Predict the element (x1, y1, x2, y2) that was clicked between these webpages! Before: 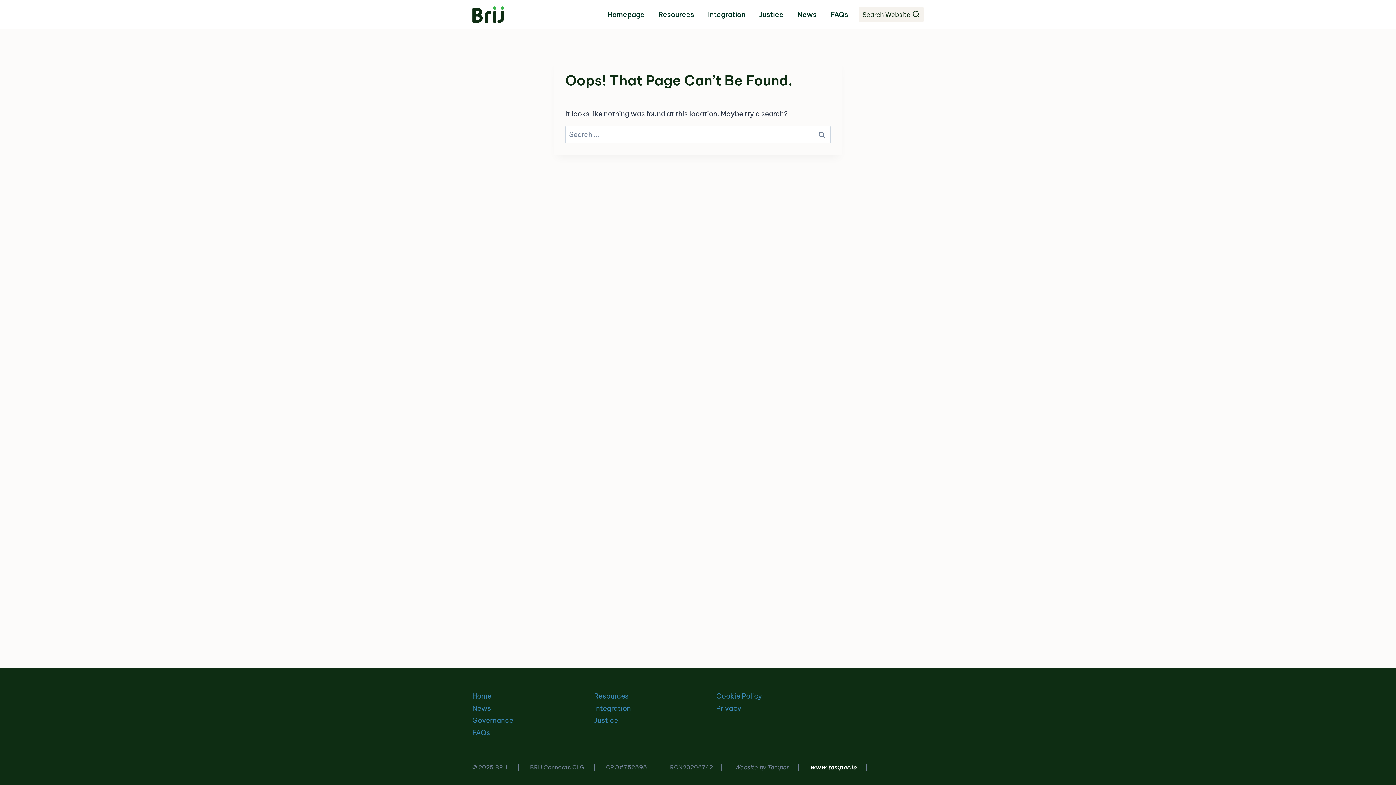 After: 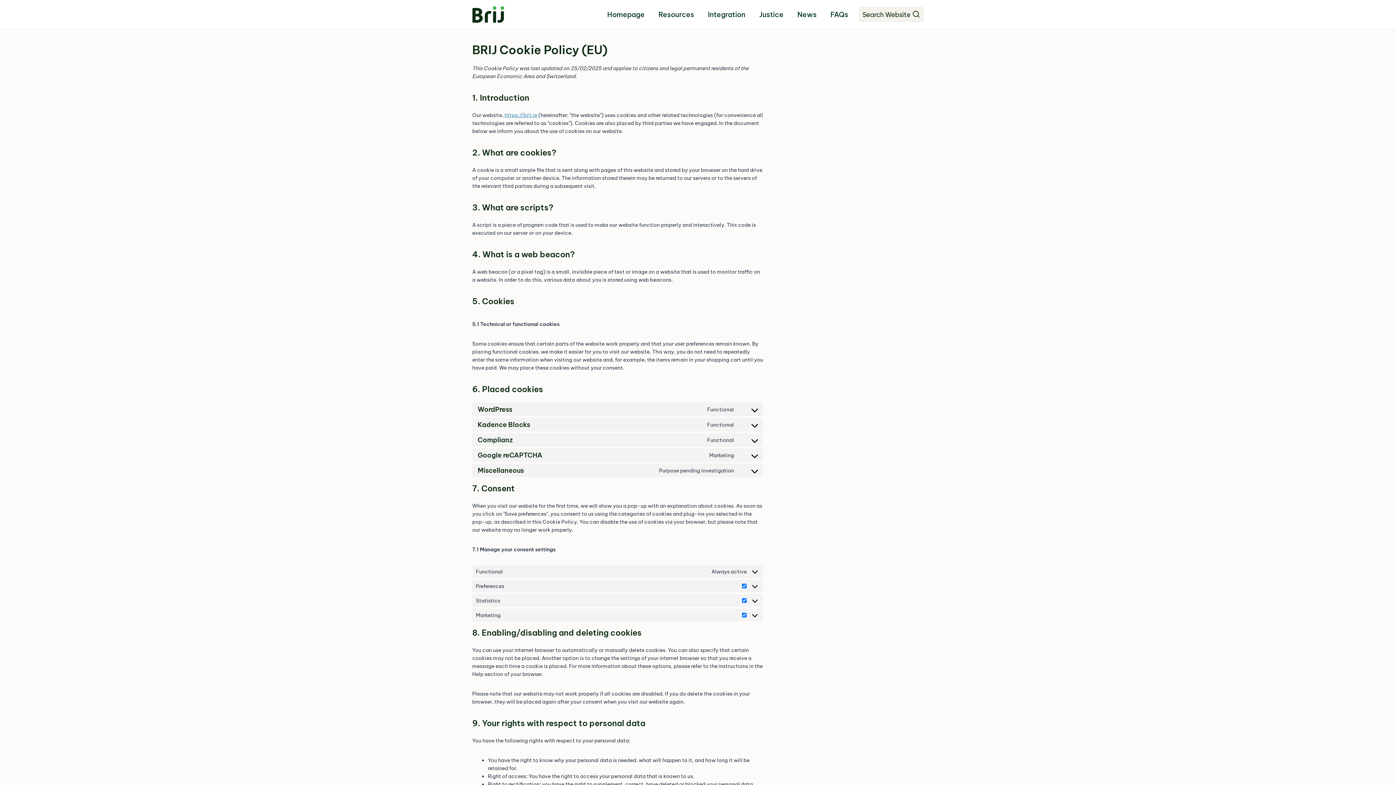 Action: label: Cookie Policy bbox: (716, 690, 802, 702)